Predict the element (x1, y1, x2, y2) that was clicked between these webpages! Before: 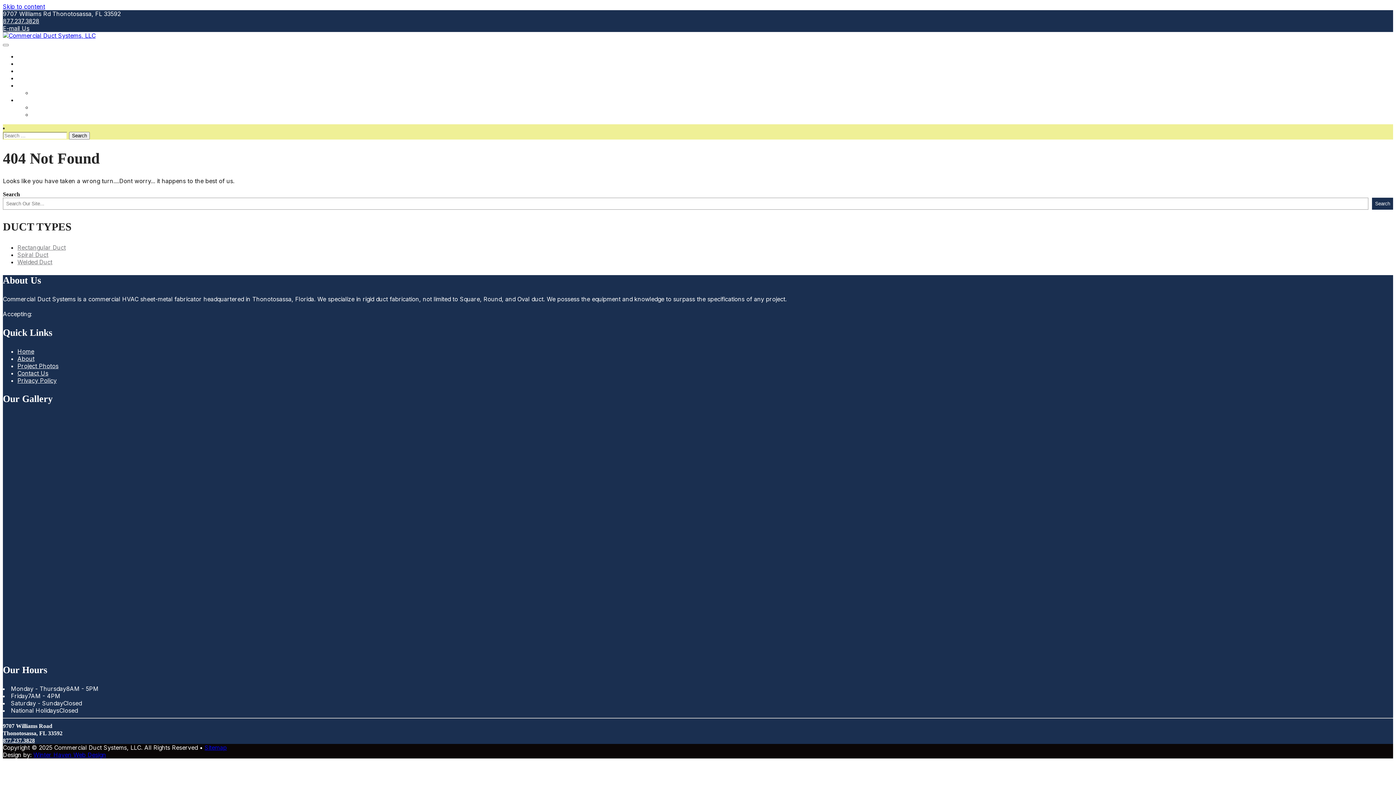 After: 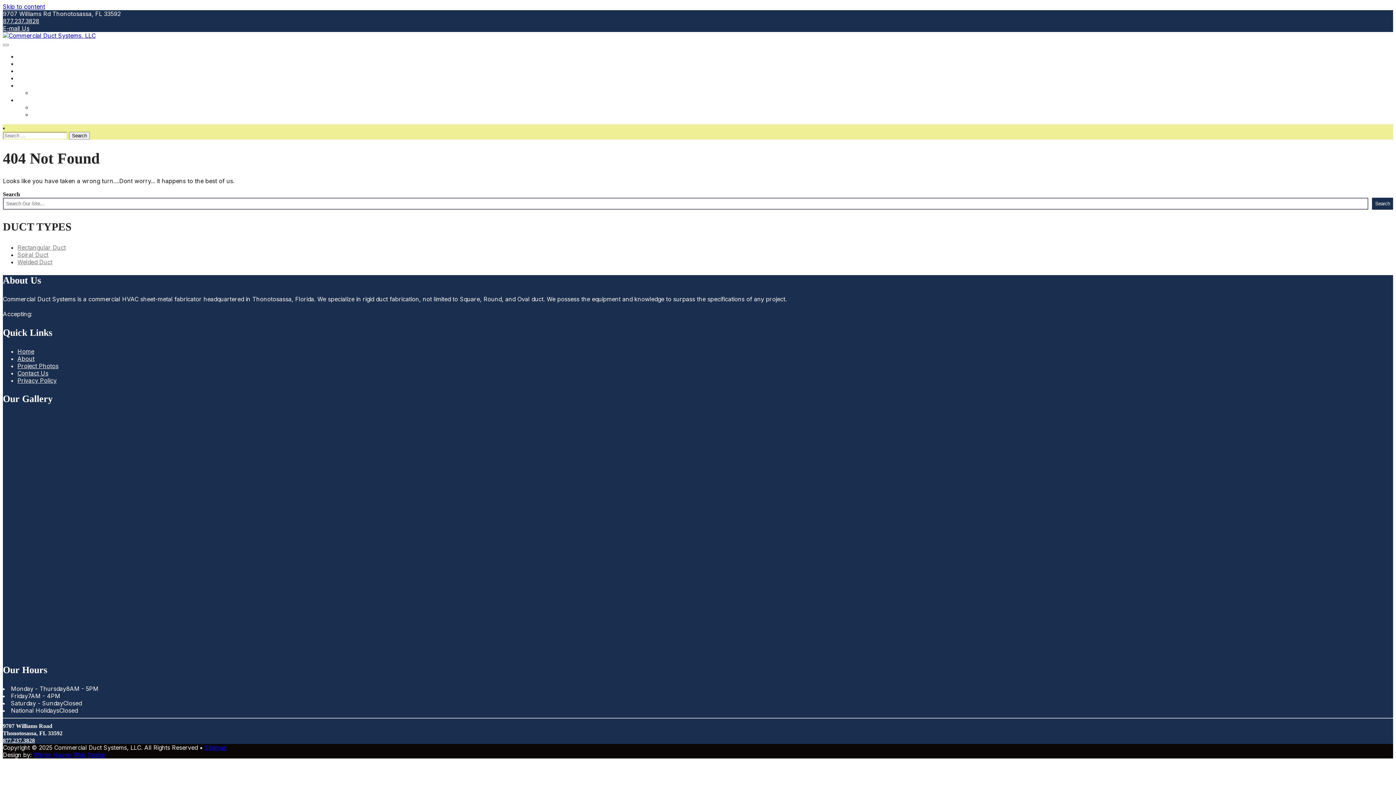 Action: bbox: (1372, 197, 1393, 209) label: Search